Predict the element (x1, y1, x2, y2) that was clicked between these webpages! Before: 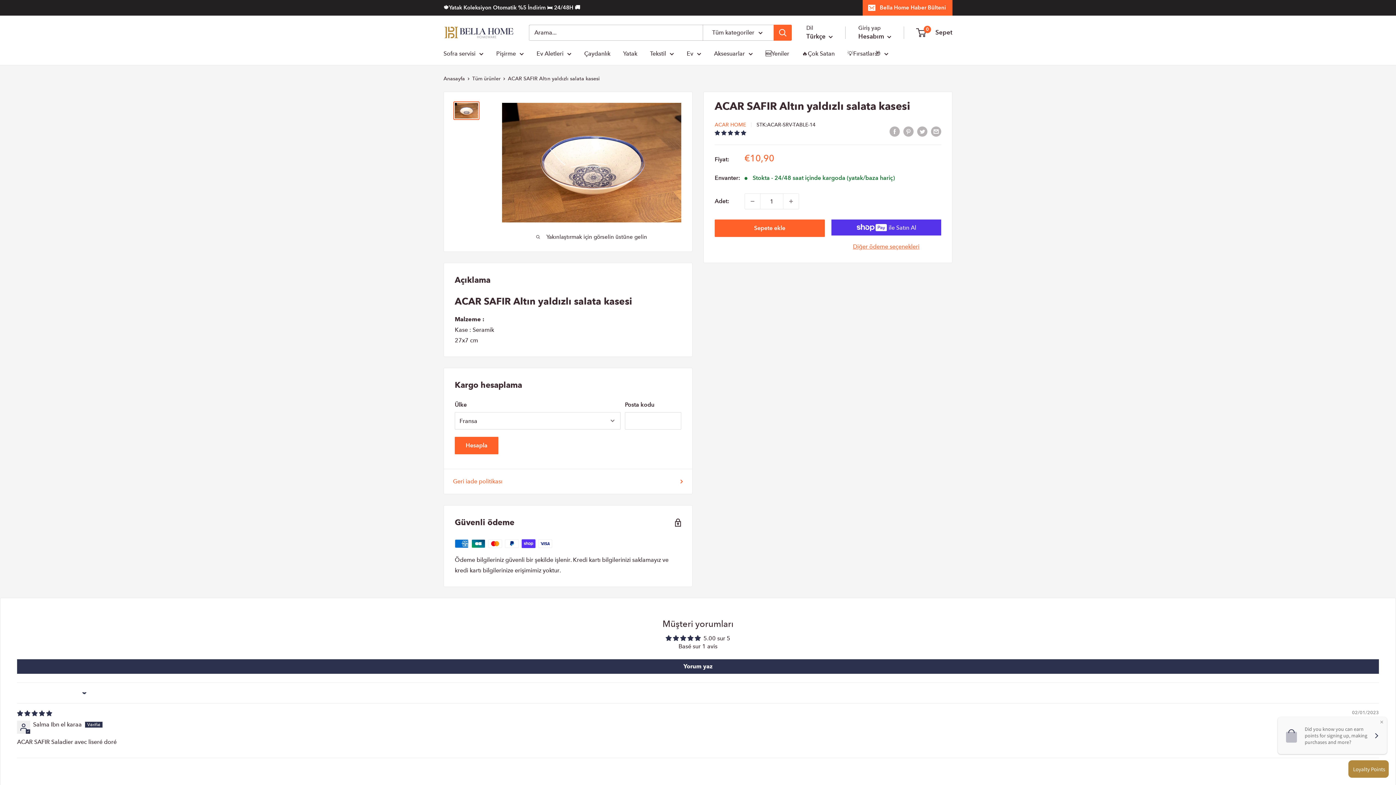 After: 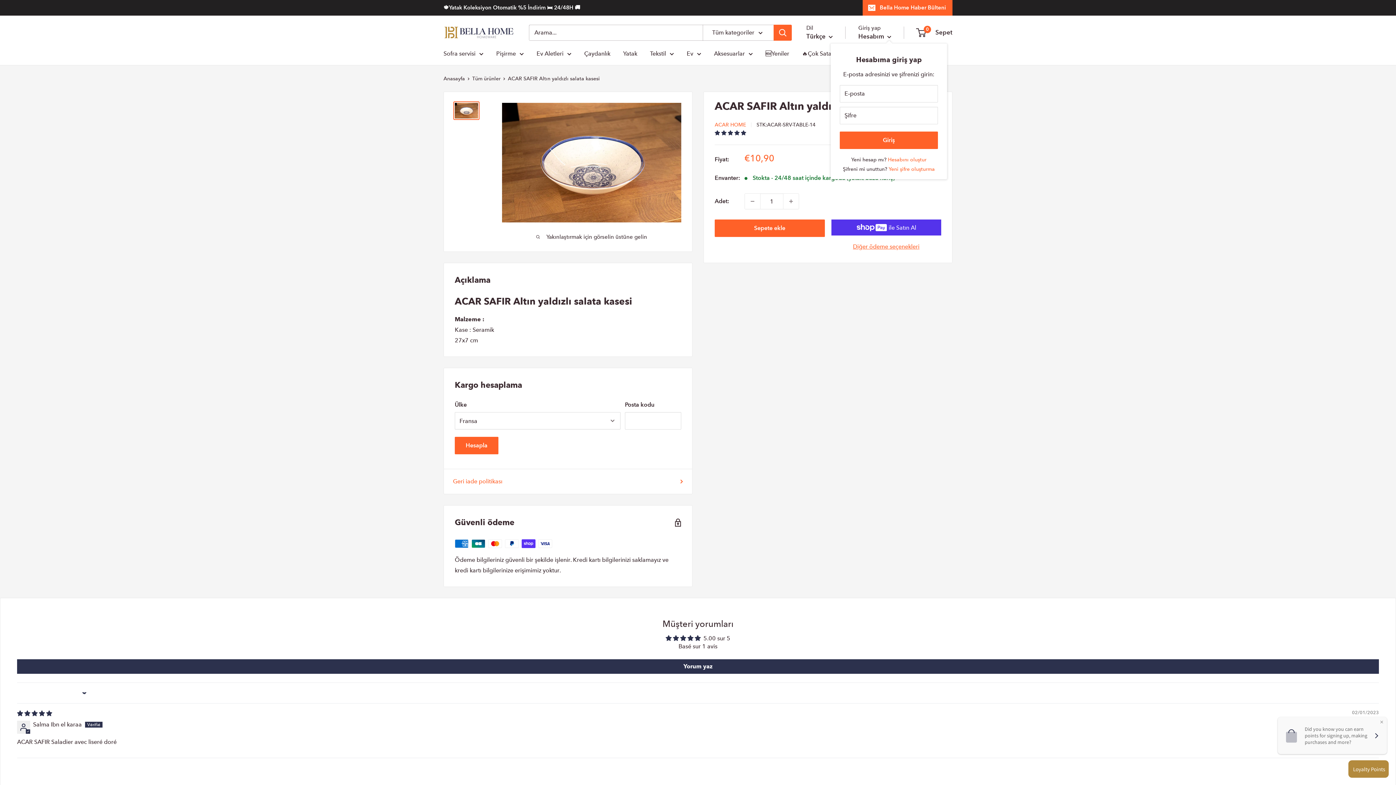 Action: bbox: (858, 30, 891, 42) label: Hesabım 